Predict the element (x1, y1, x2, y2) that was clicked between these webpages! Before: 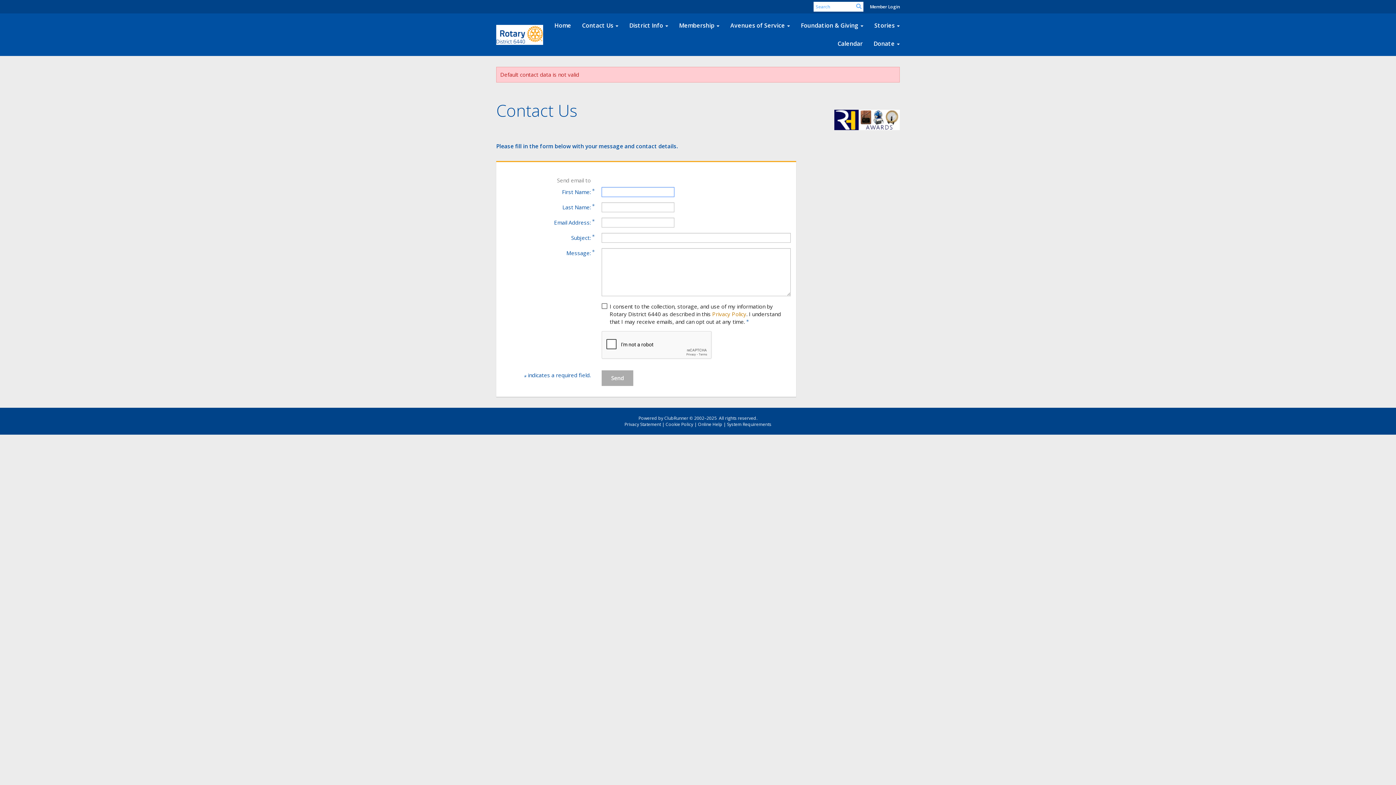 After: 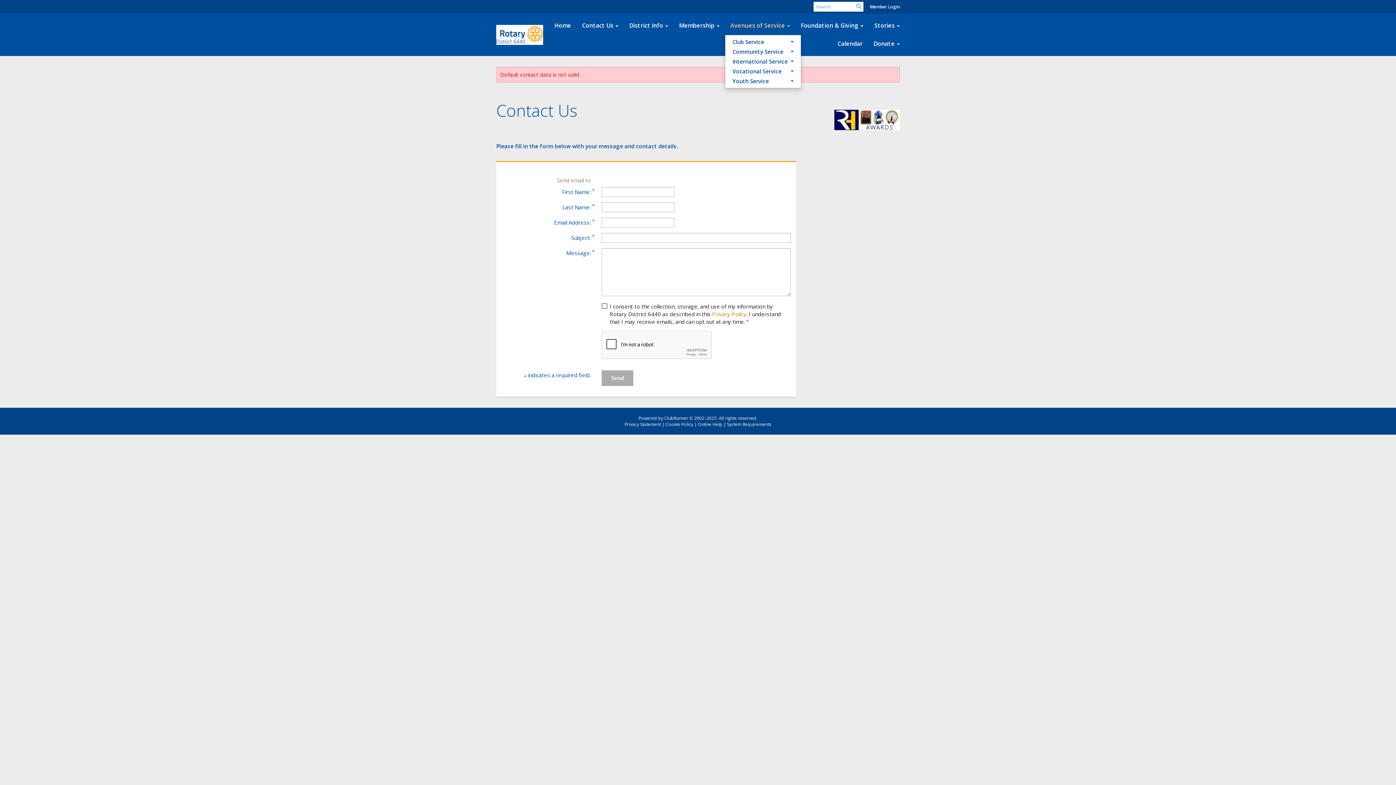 Action: label: Avenues of Service bbox: (725, 16, 795, 34)